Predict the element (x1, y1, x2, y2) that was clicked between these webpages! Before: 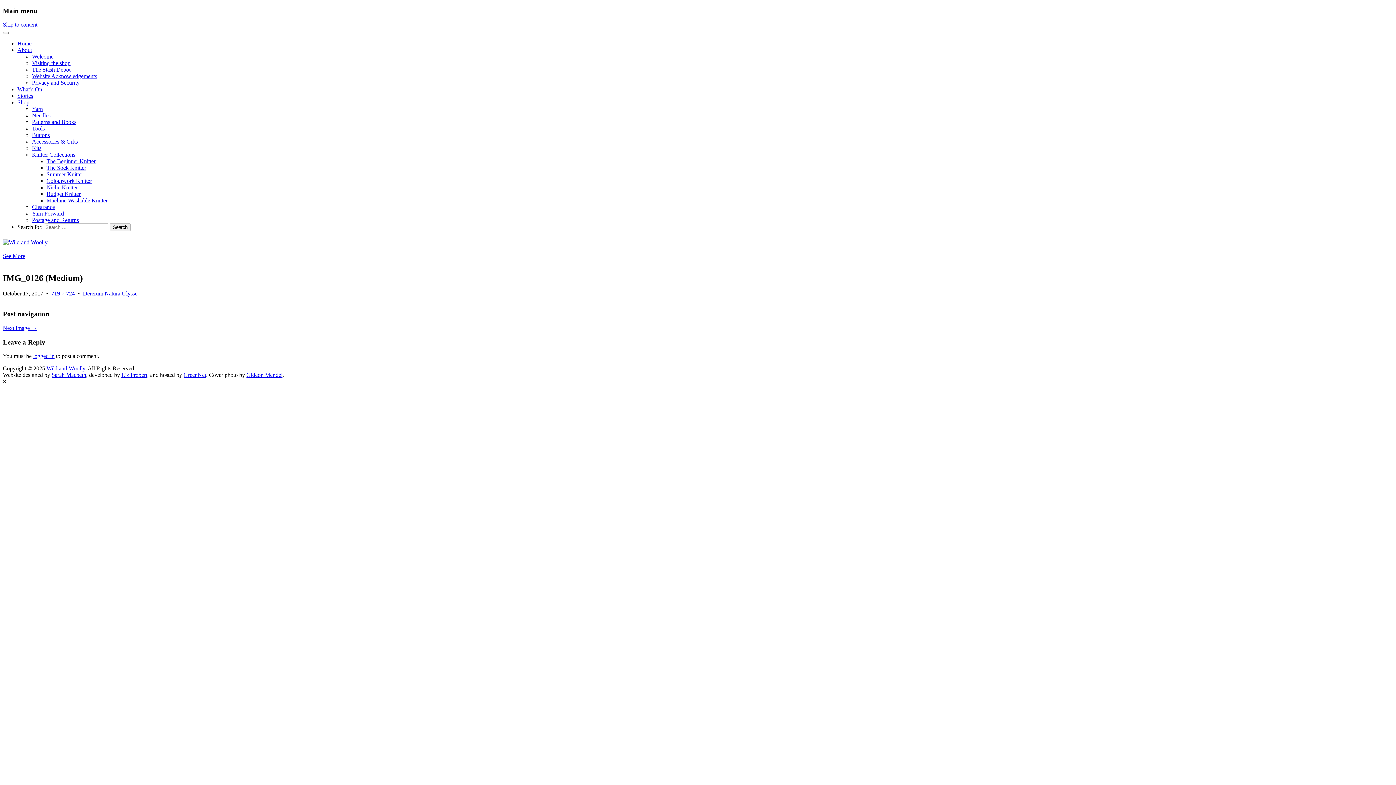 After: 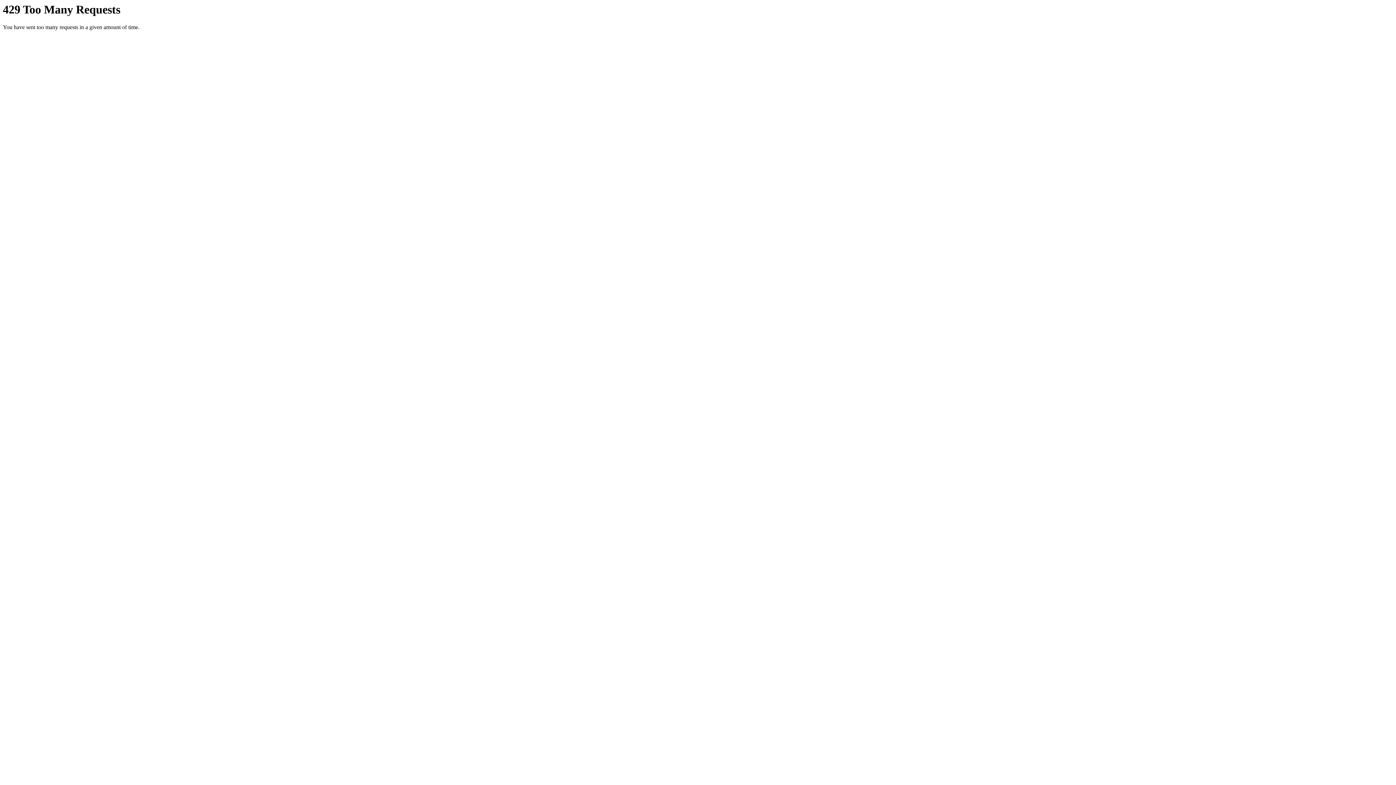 Action: bbox: (51, 290, 74, 296) label: 719 × 724